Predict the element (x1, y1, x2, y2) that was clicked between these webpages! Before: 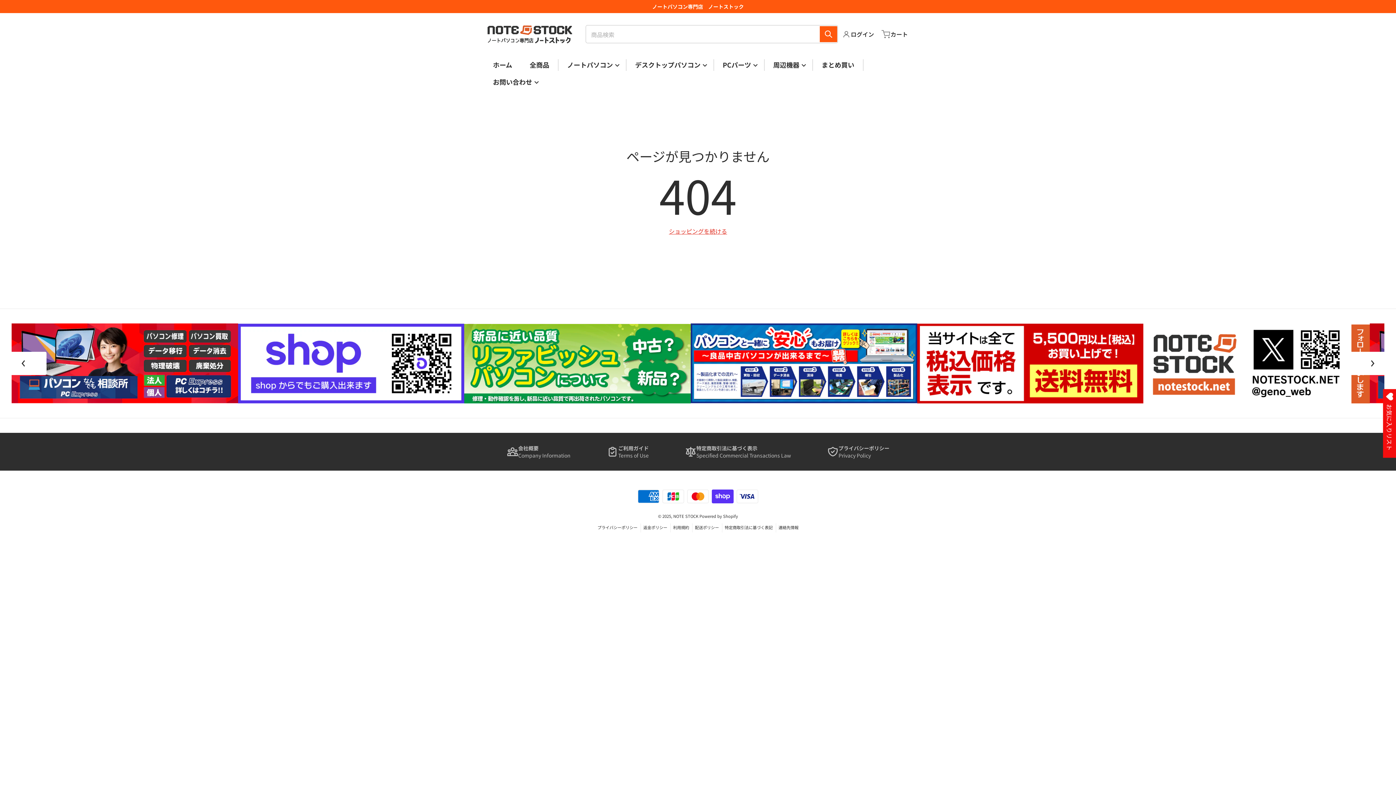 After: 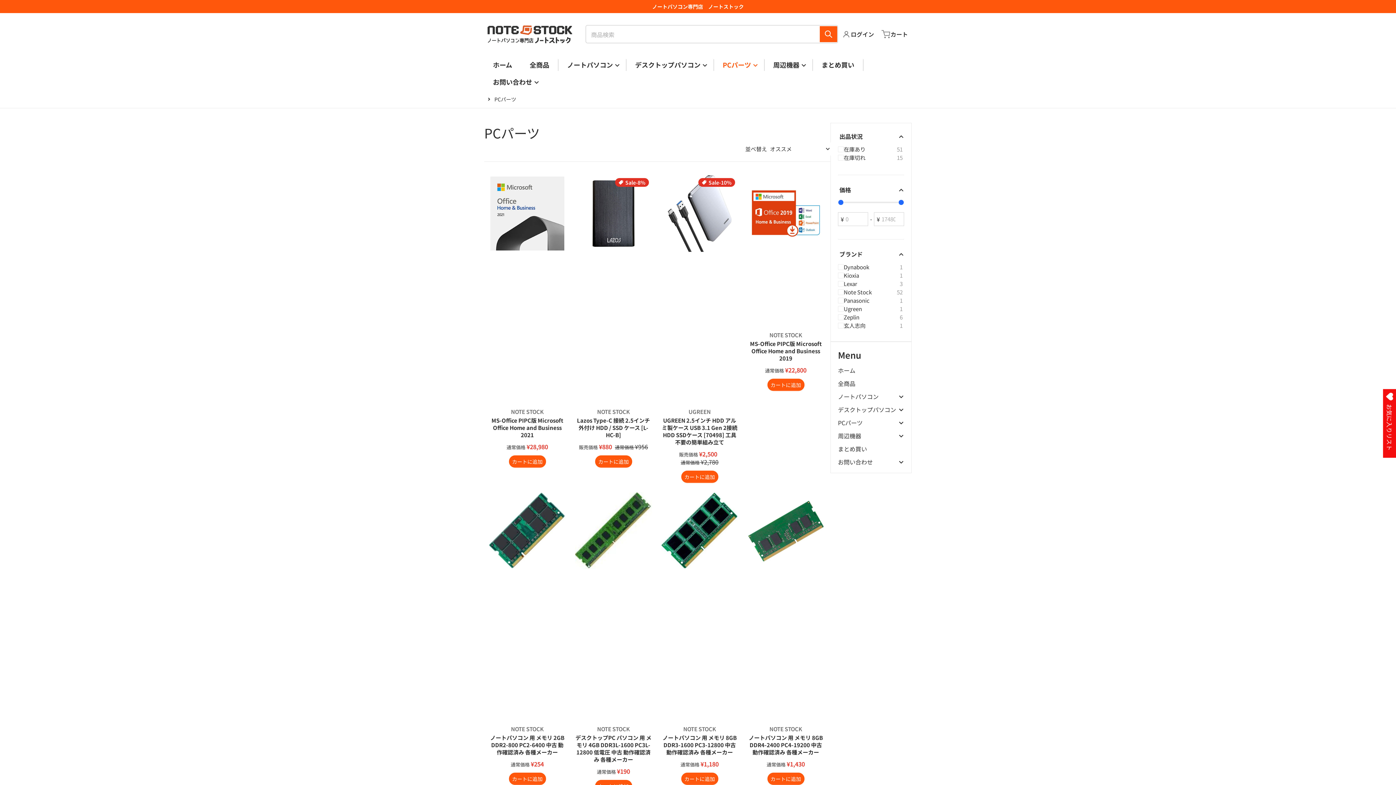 Action: bbox: (722, 60, 755, 69) label: PCパーツ